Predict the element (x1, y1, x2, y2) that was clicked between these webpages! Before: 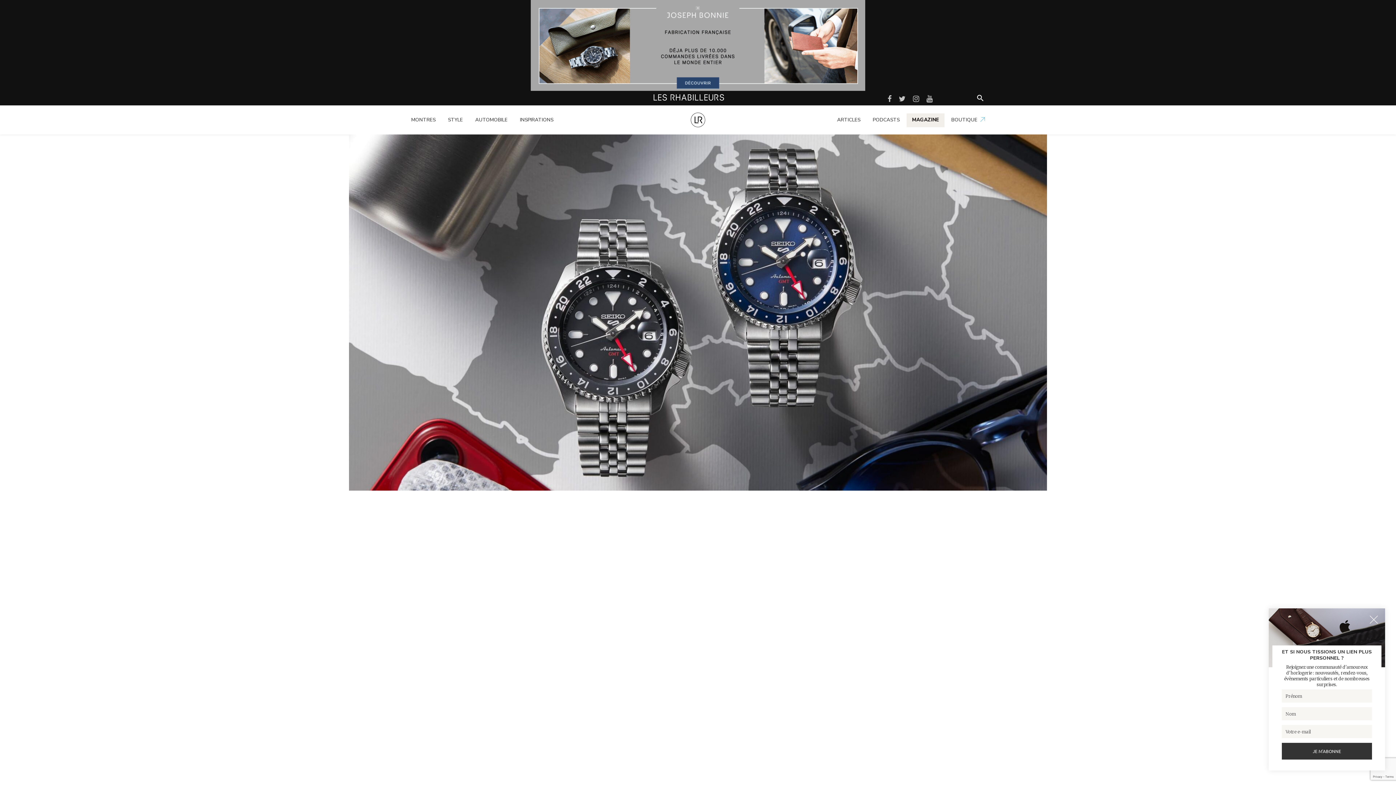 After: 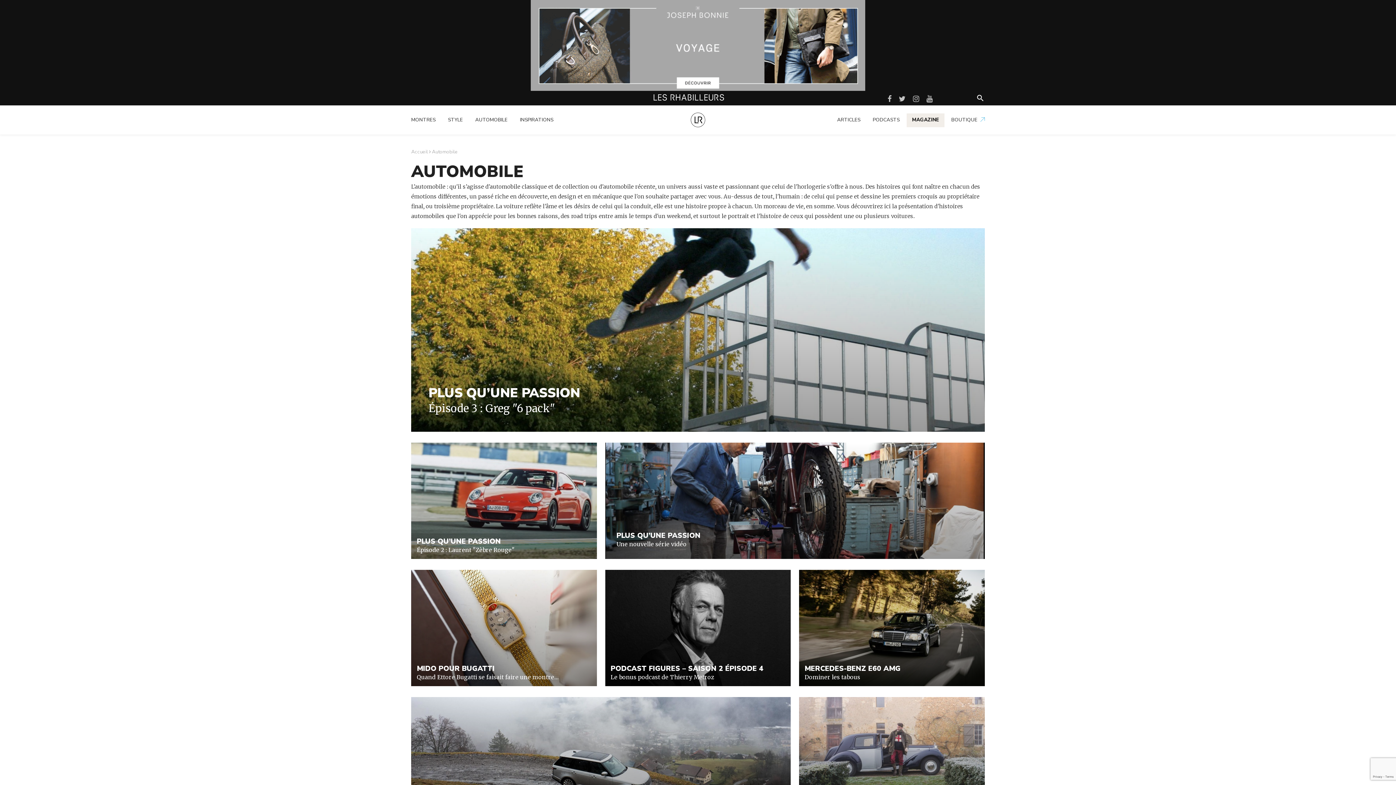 Action: bbox: (469, 113, 513, 127) label: AUTOMOBILE